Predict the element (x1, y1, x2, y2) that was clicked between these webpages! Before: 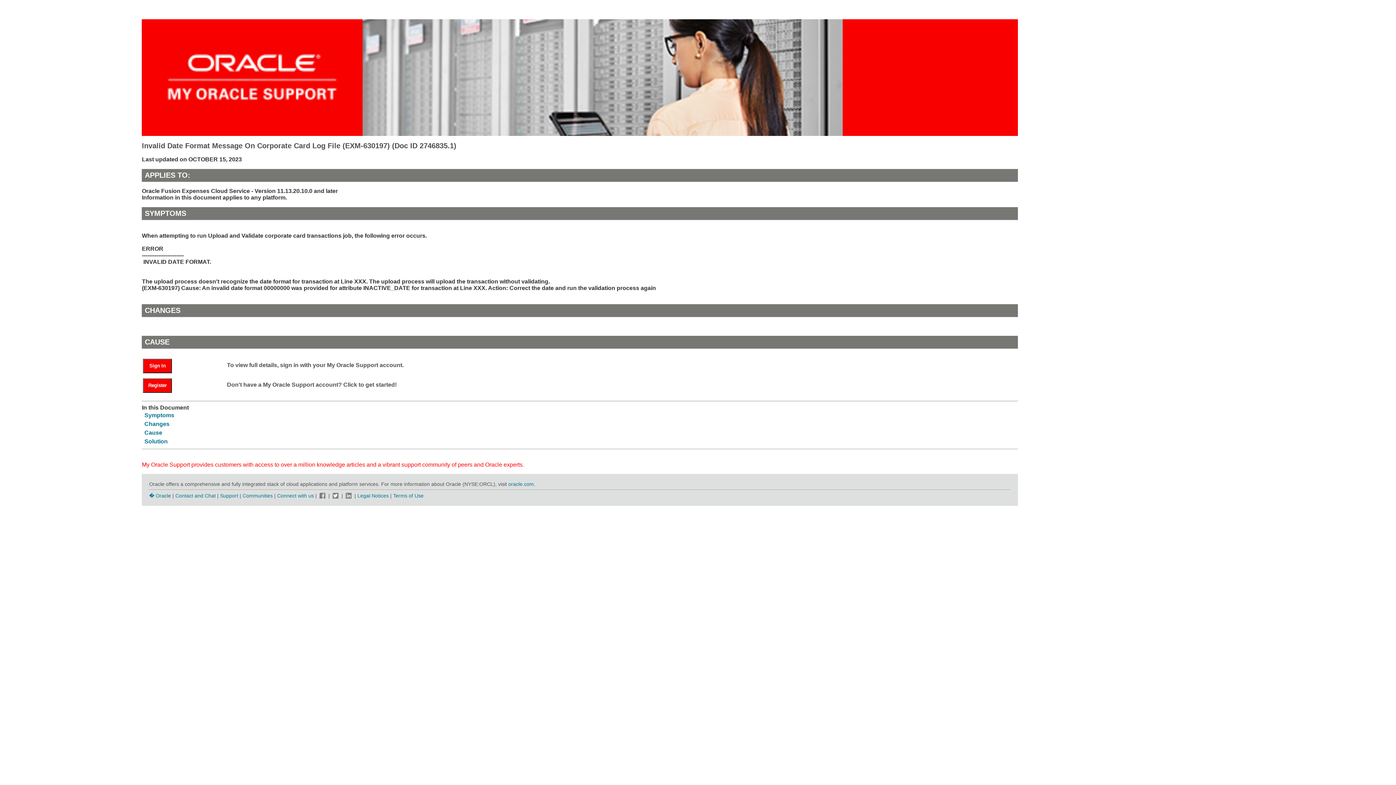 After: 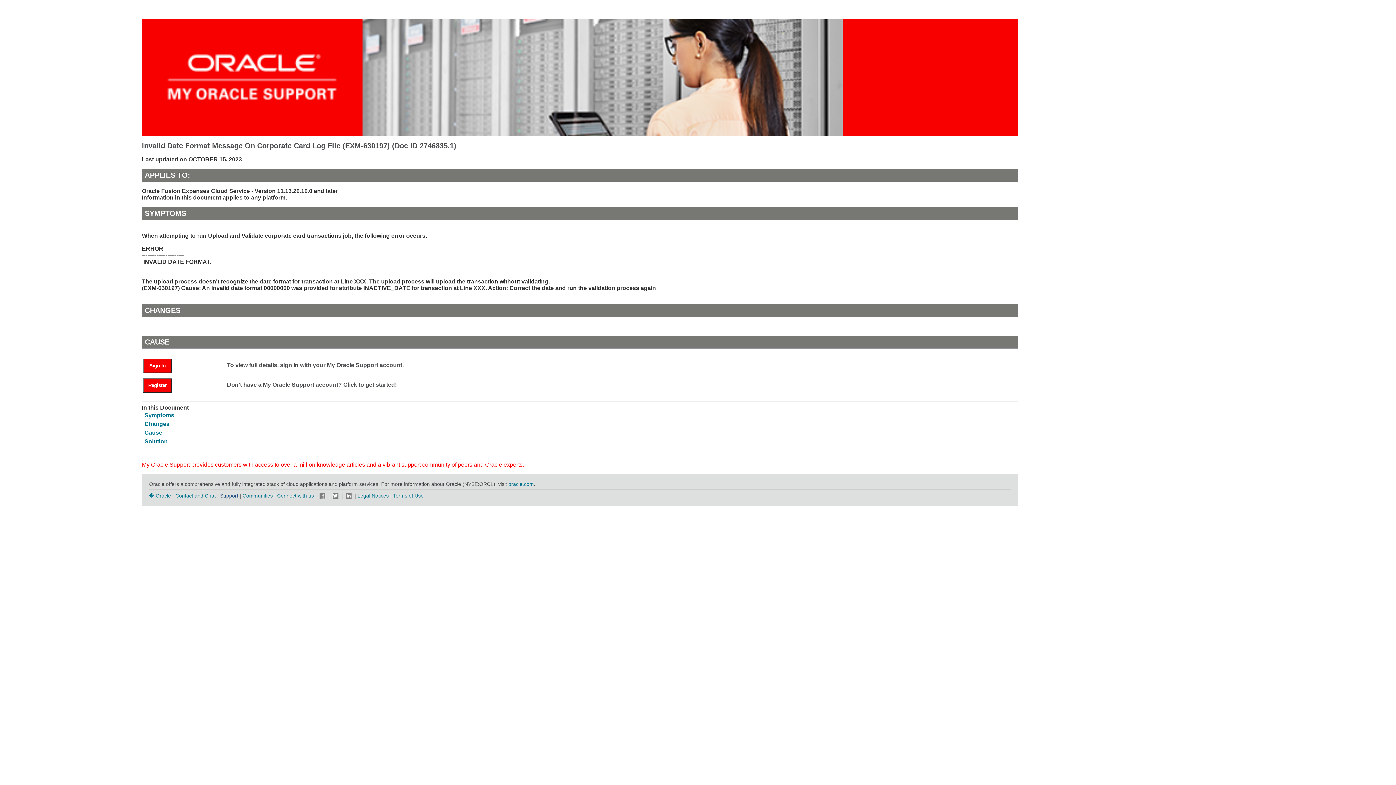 Action: label: Support bbox: (220, 492, 238, 498)